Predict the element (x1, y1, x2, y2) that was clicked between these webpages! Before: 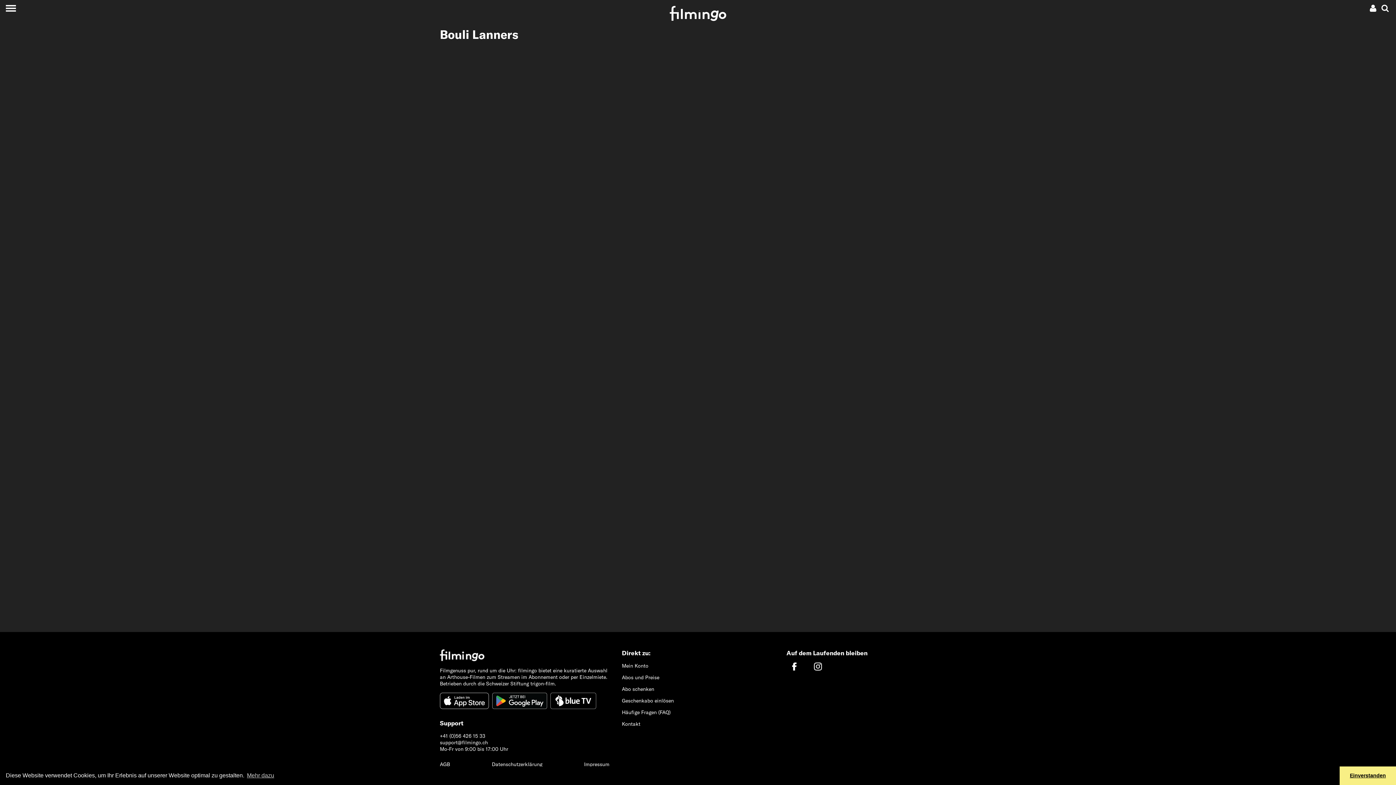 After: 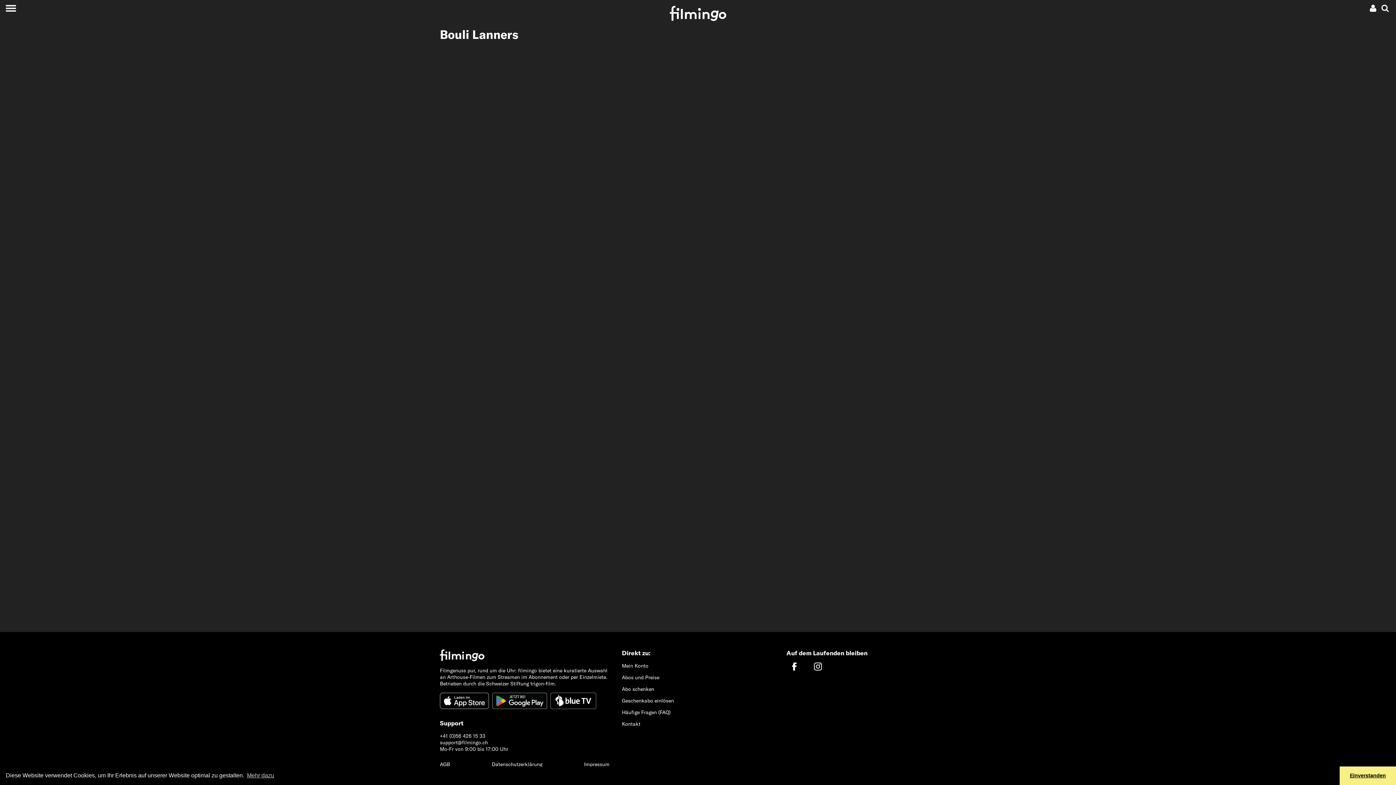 Action: bbox: (440, 698, 490, 704)